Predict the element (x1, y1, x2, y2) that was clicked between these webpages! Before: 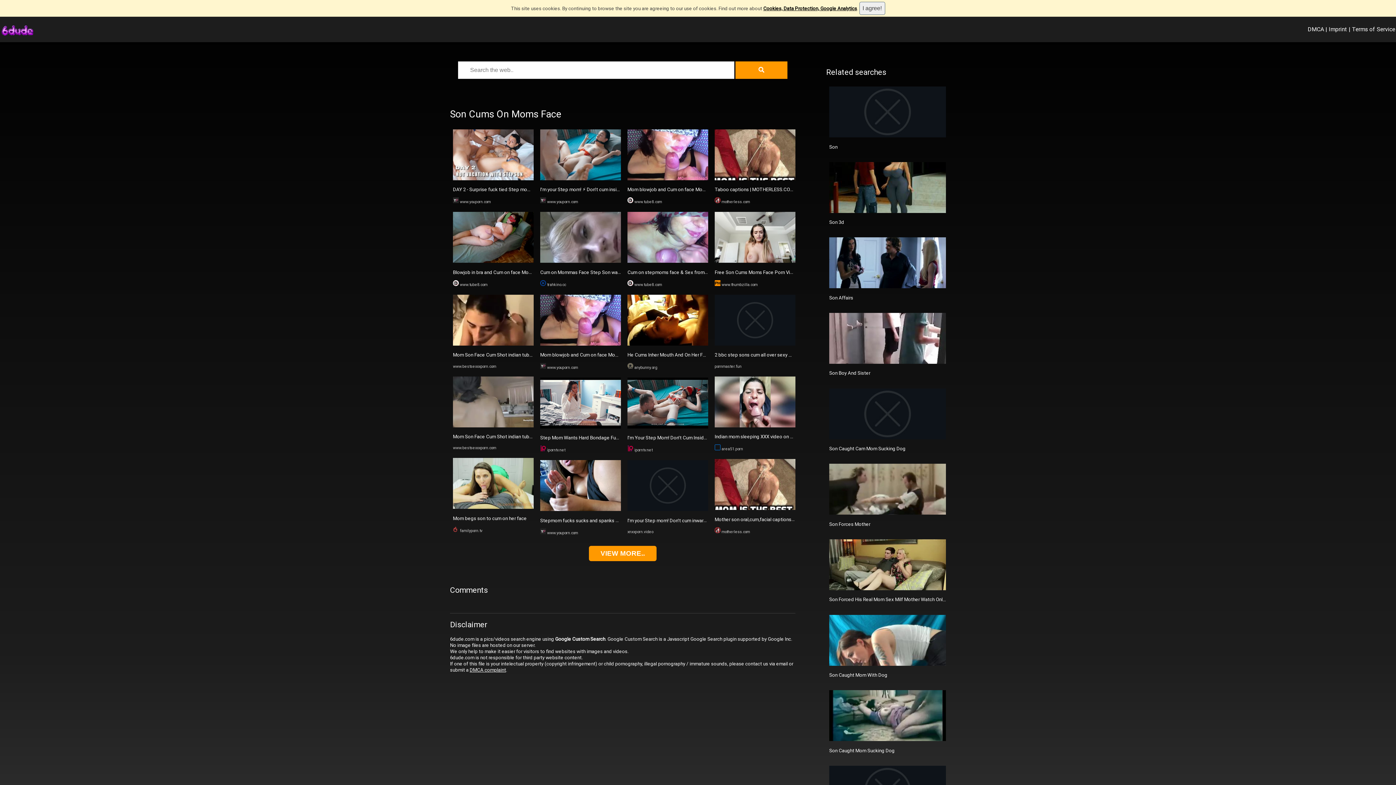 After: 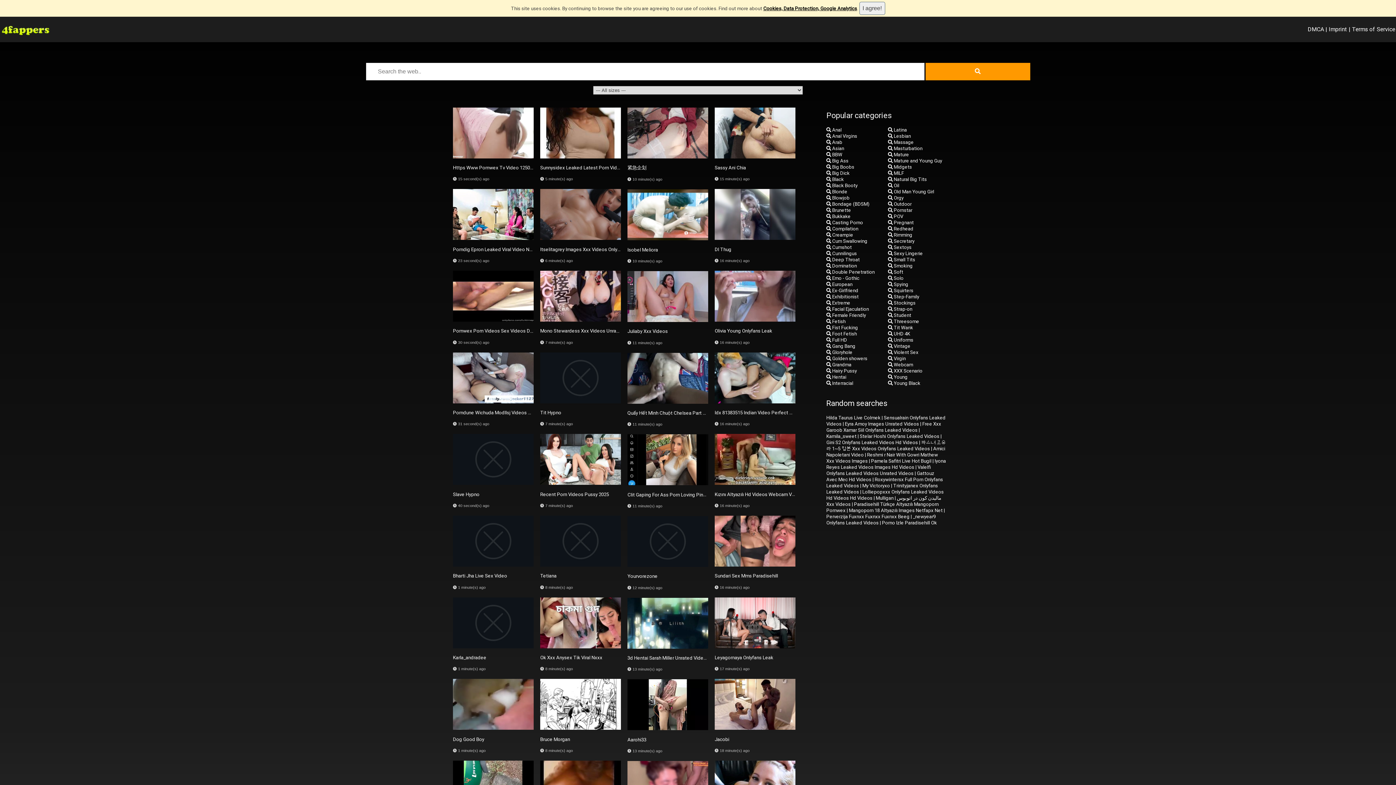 Action: bbox: (714, 422, 795, 428)